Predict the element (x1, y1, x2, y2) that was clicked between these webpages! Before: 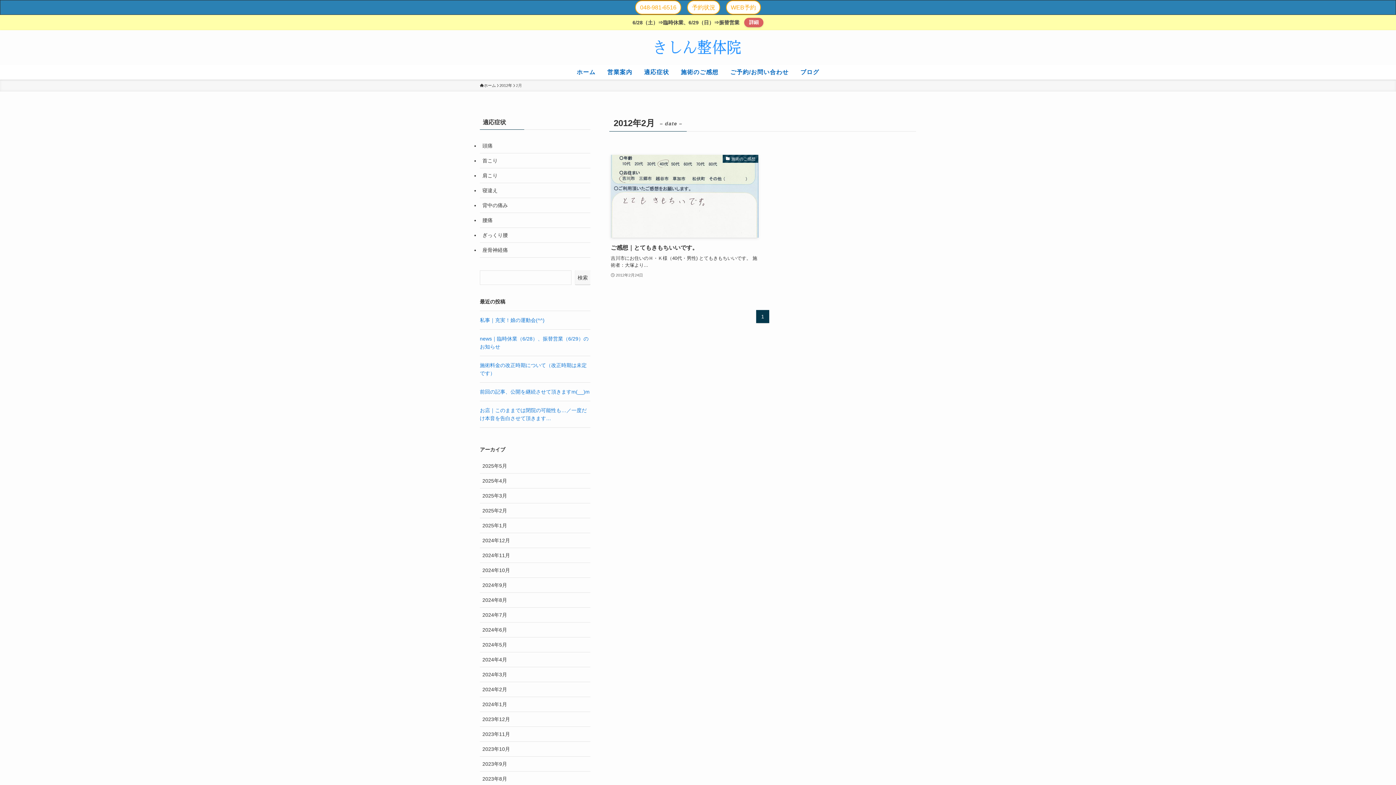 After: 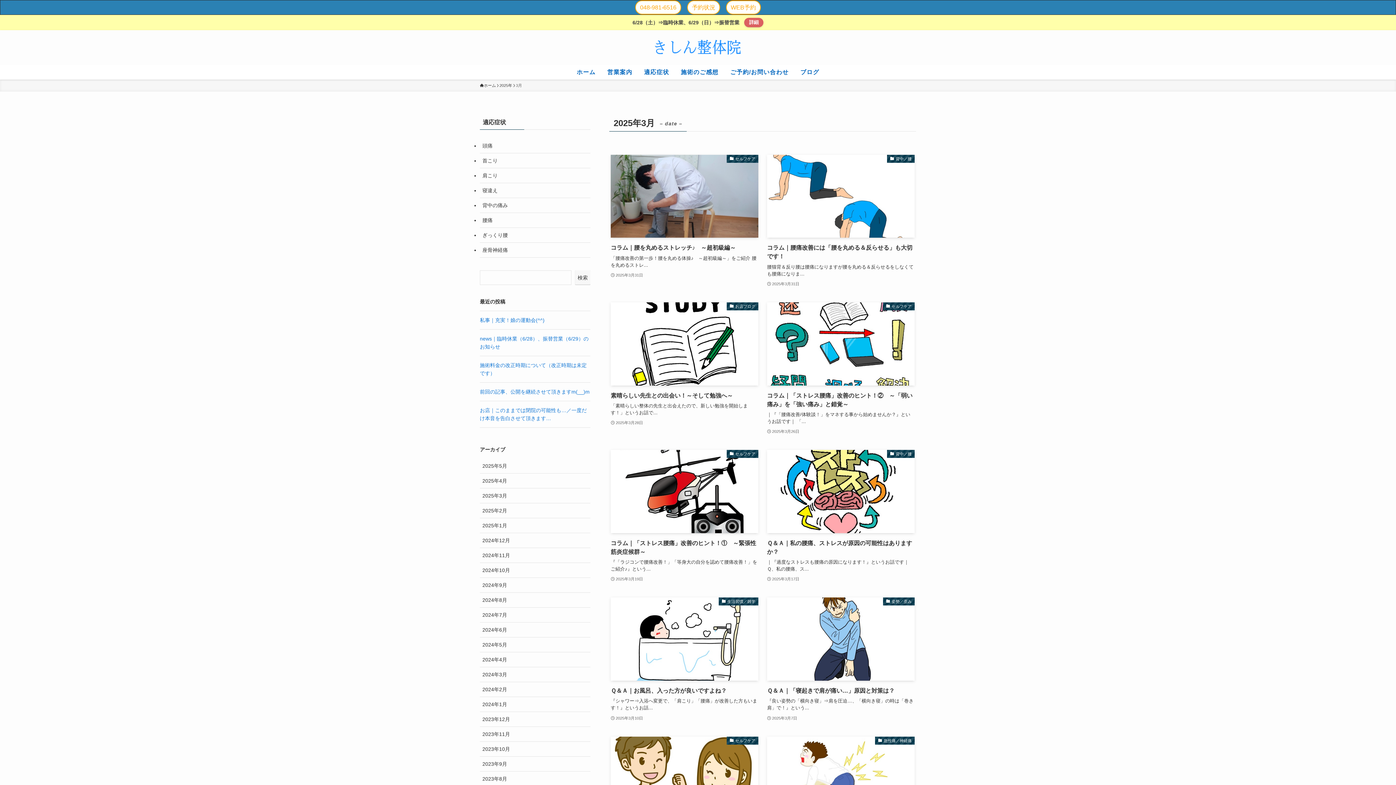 Action: label: 2025年3月 bbox: (480, 488, 590, 503)